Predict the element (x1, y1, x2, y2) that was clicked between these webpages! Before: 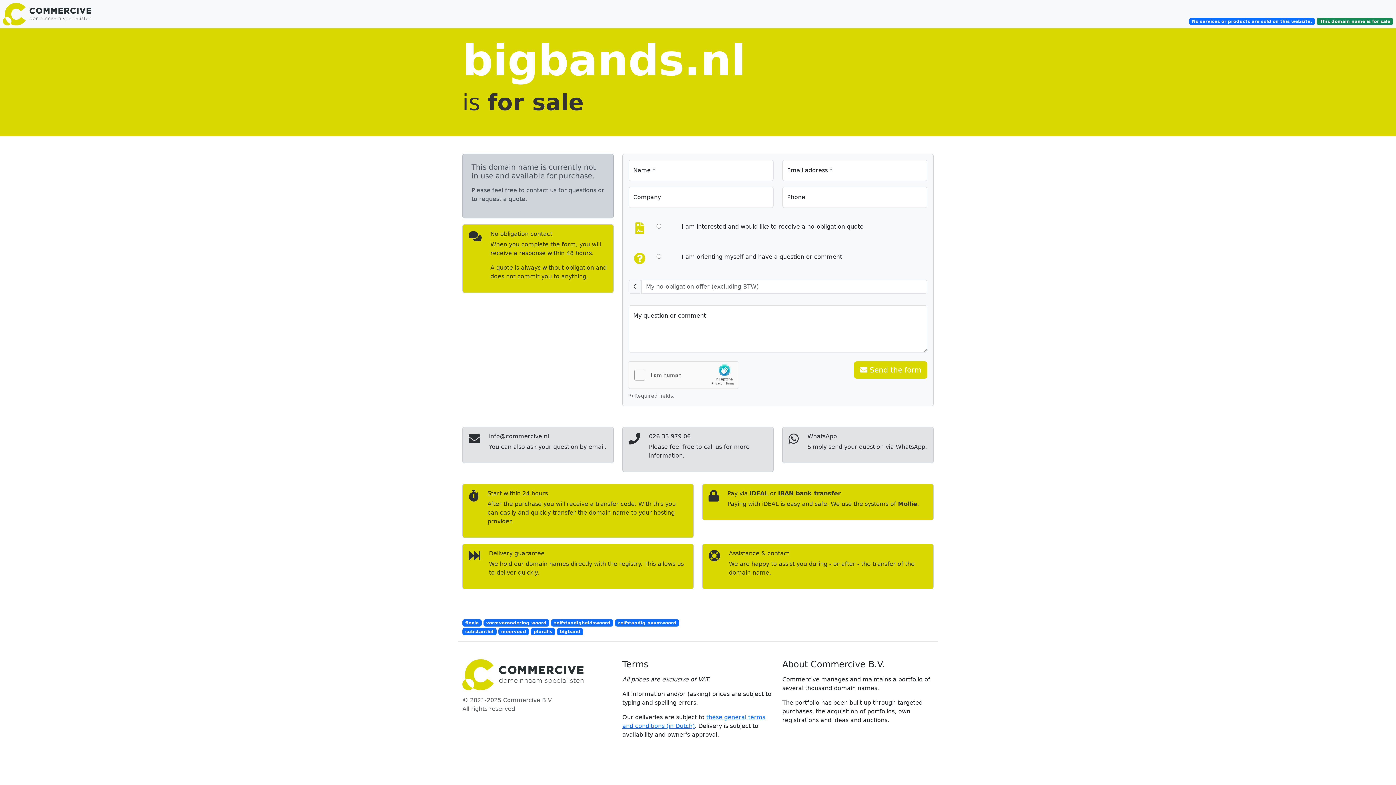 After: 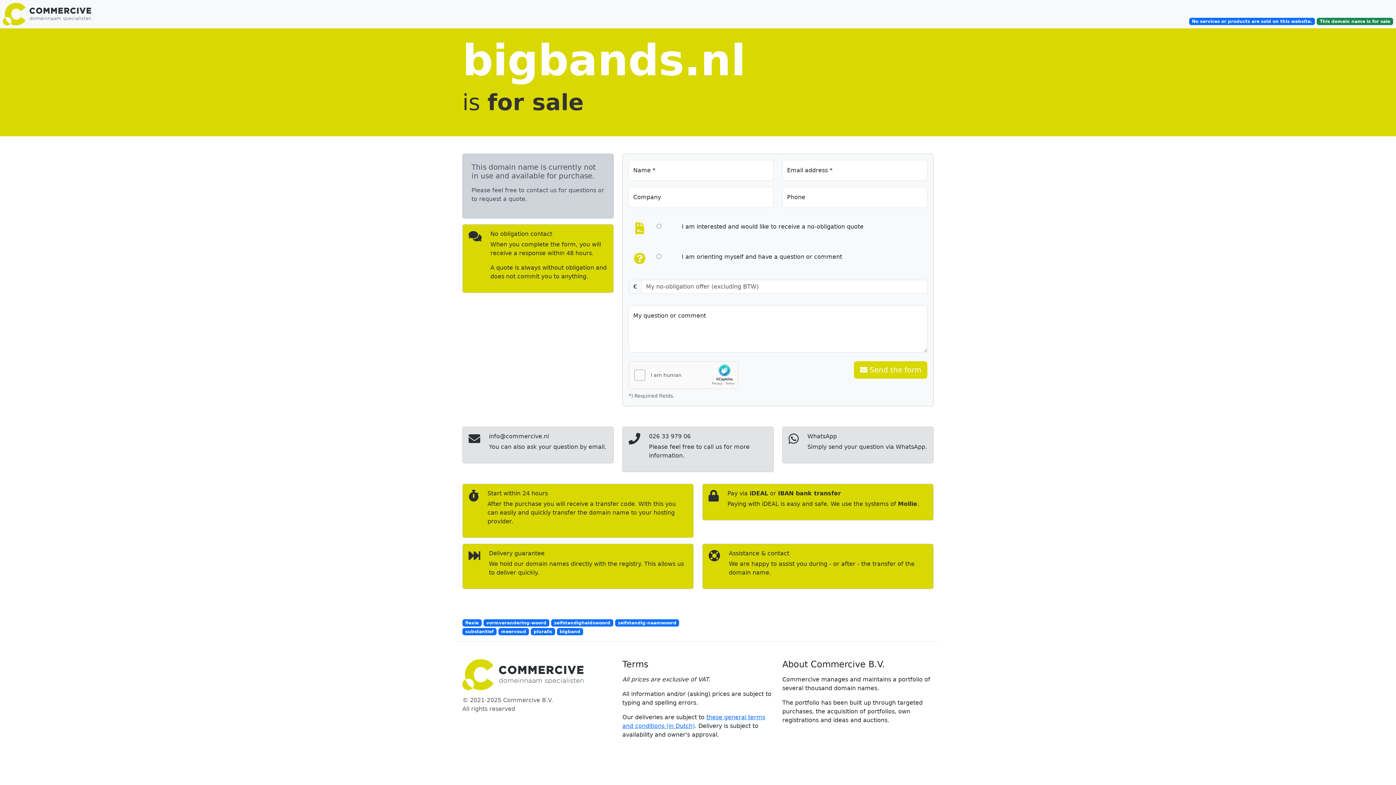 Action: label: zelfstandigheidswoord bbox: (551, 619, 613, 626)